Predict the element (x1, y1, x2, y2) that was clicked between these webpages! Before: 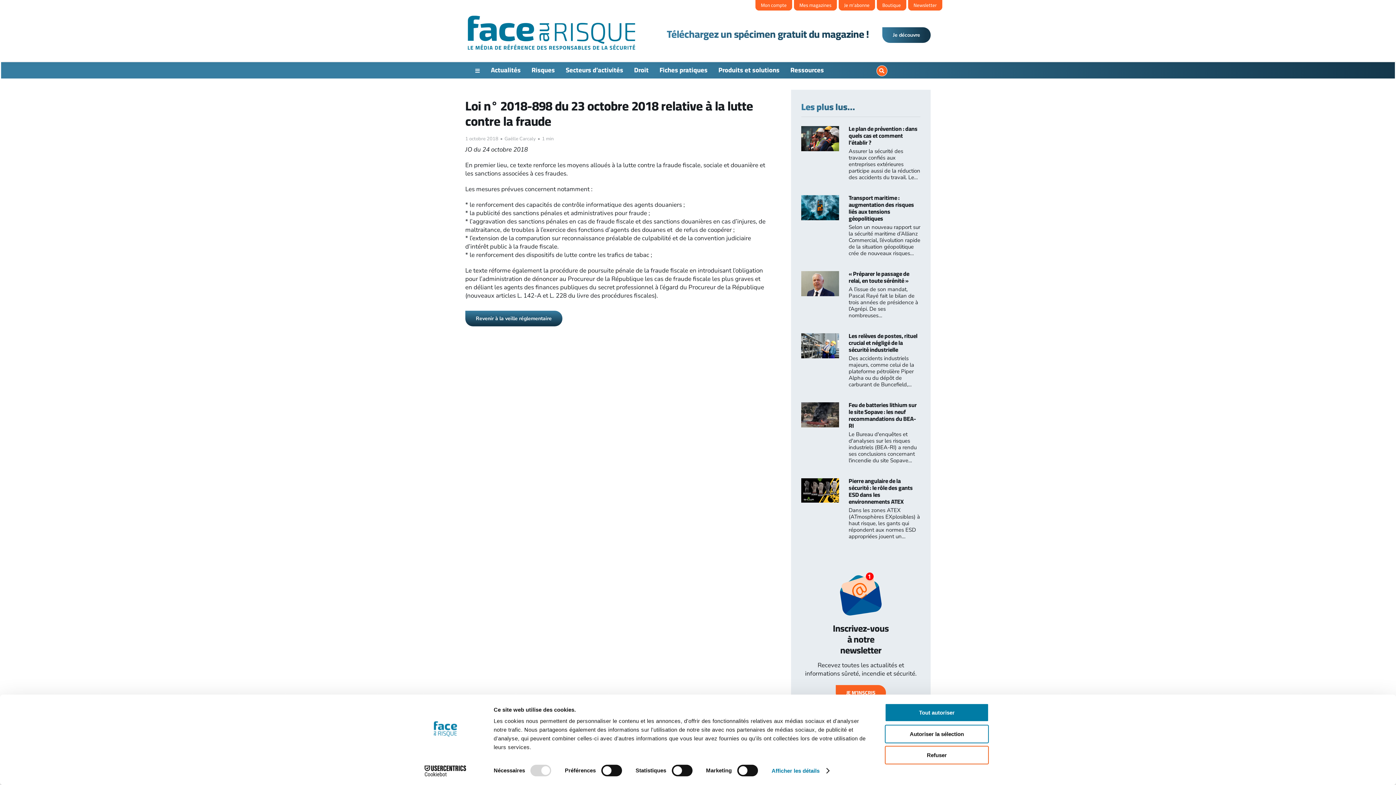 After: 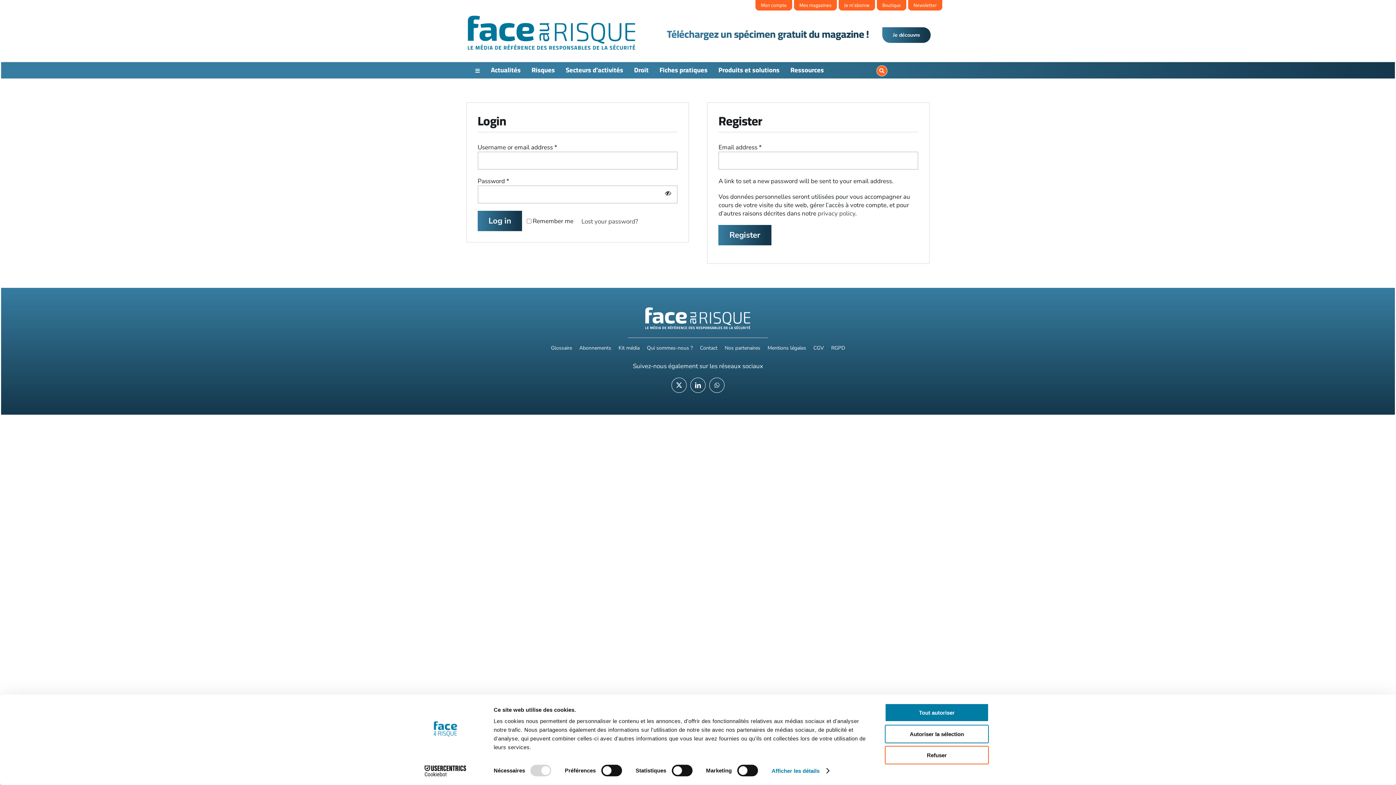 Action: label: Mes magazines bbox: (794, 0, 837, 10)